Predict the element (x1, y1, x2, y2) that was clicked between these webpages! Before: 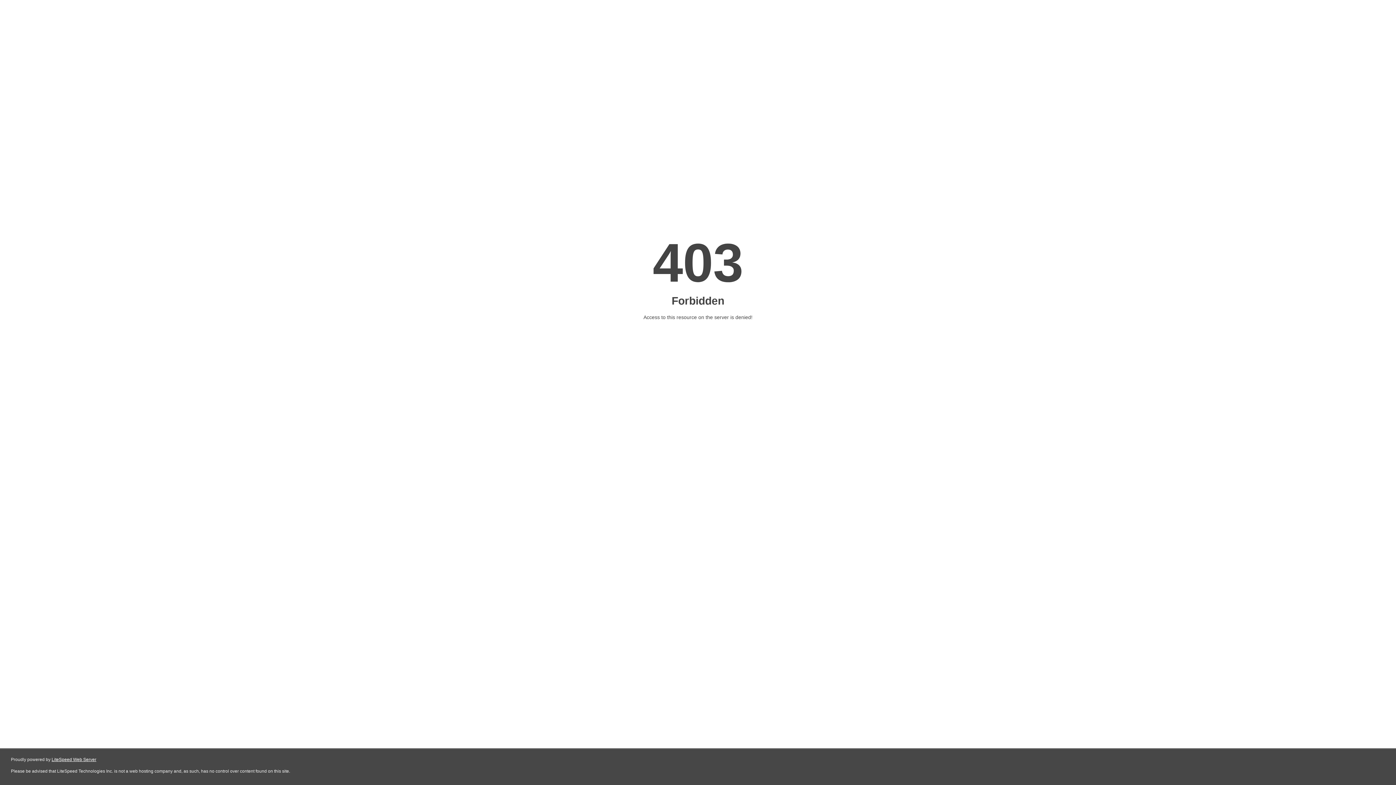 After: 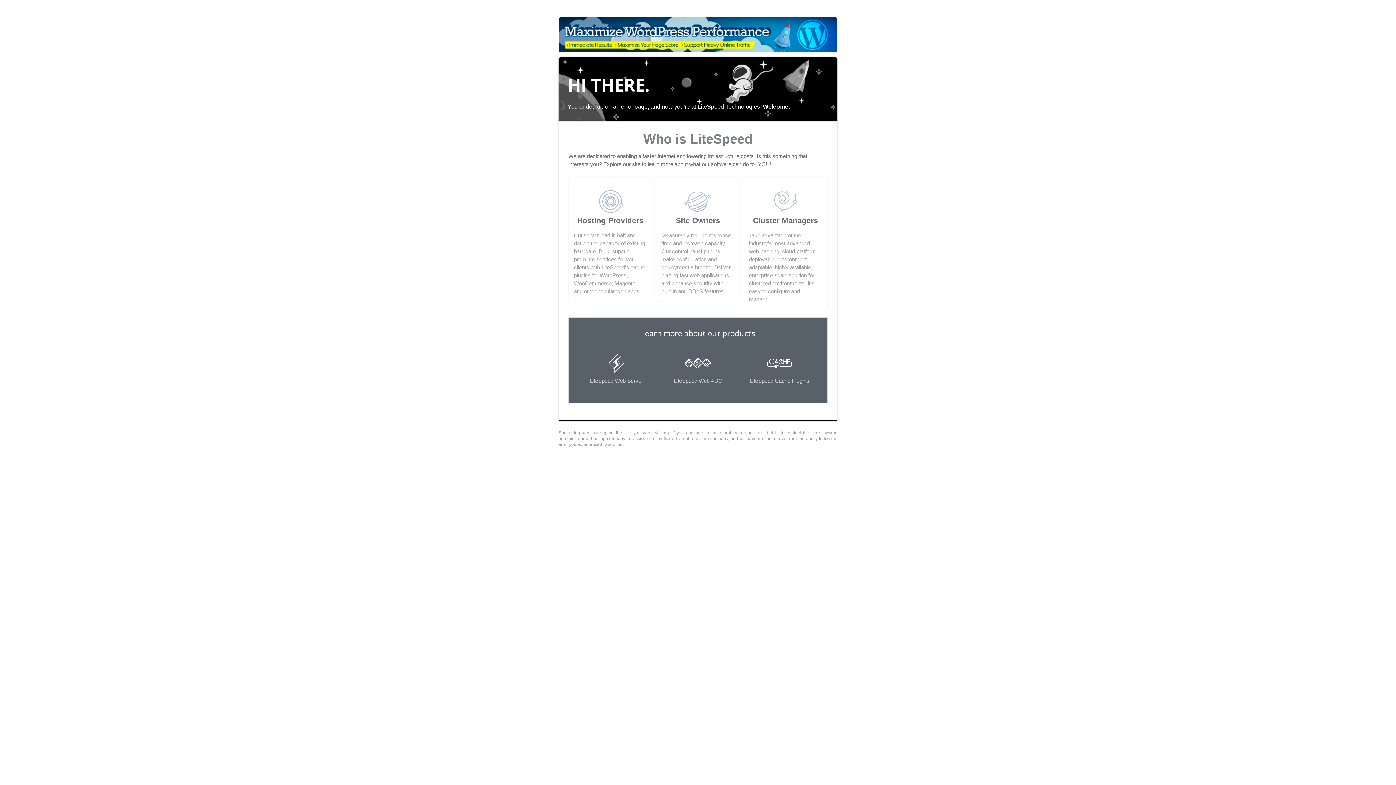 Action: bbox: (51, 757, 96, 762) label: LiteSpeed Web Server